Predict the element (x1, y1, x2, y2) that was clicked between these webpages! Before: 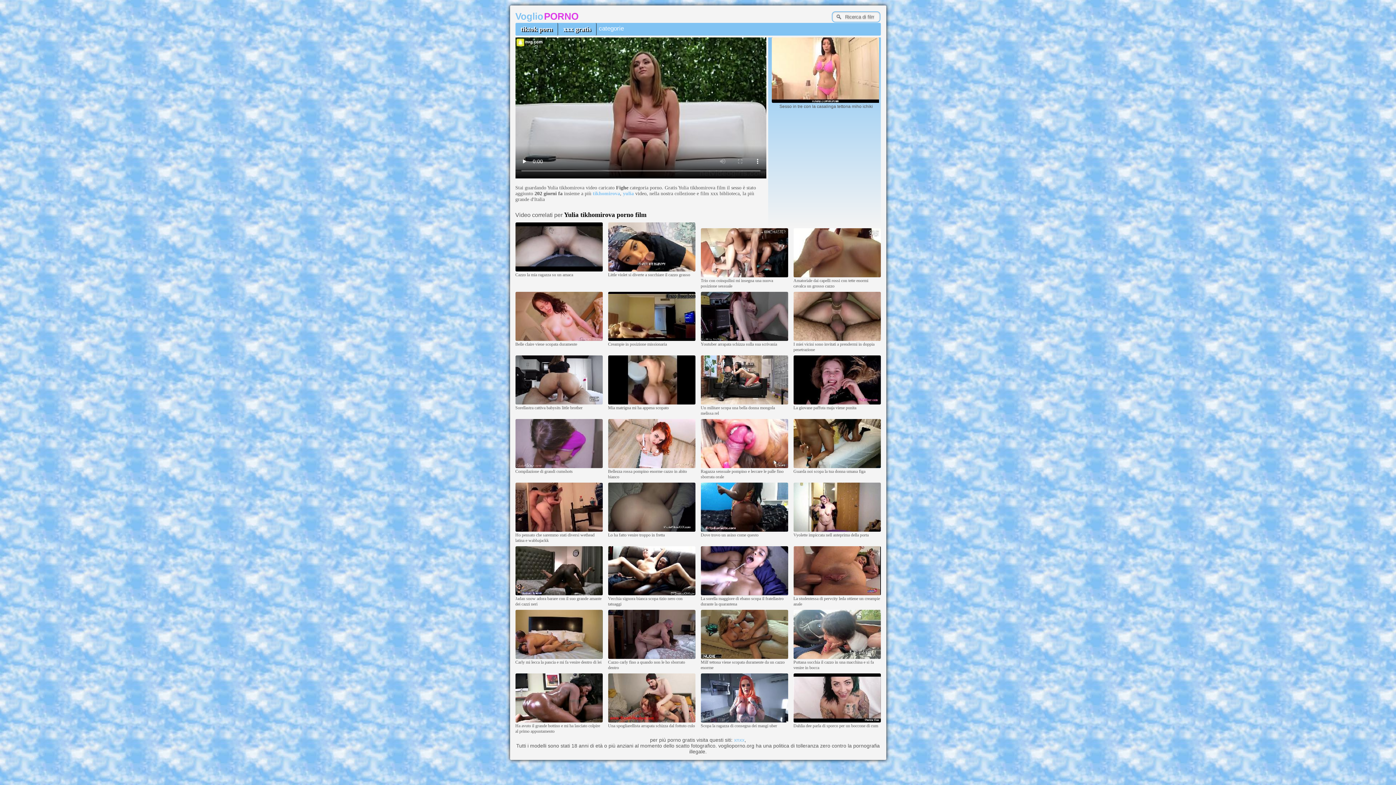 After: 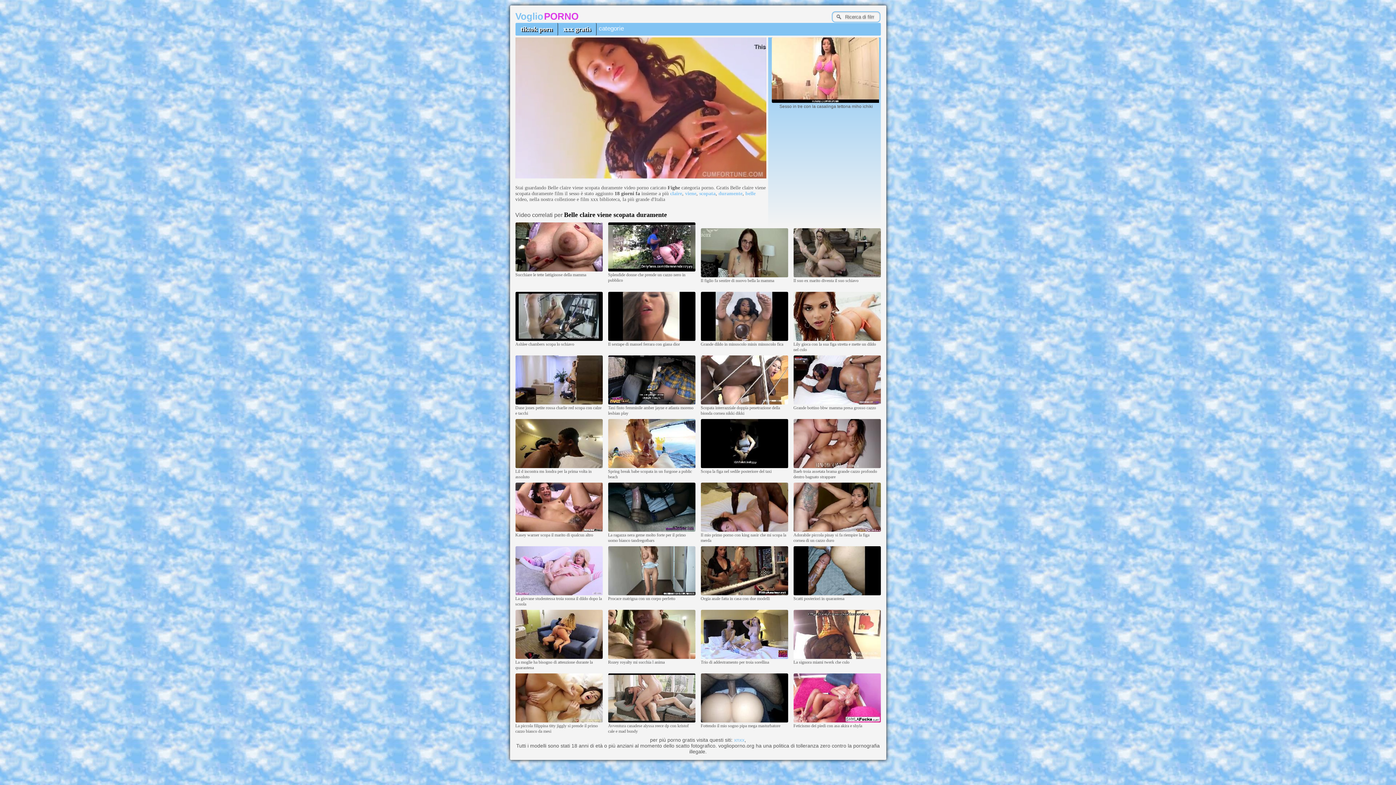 Action: bbox: (515, 337, 602, 341)